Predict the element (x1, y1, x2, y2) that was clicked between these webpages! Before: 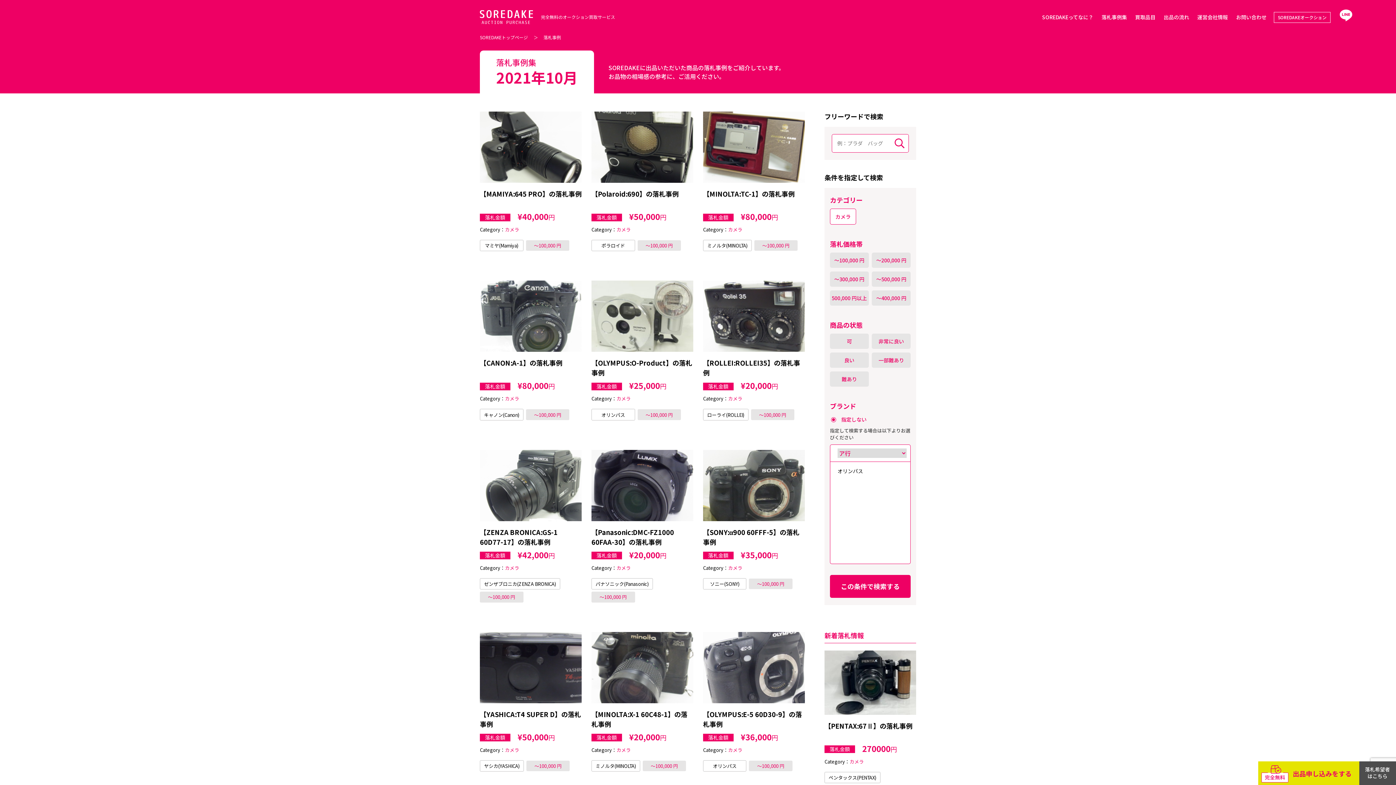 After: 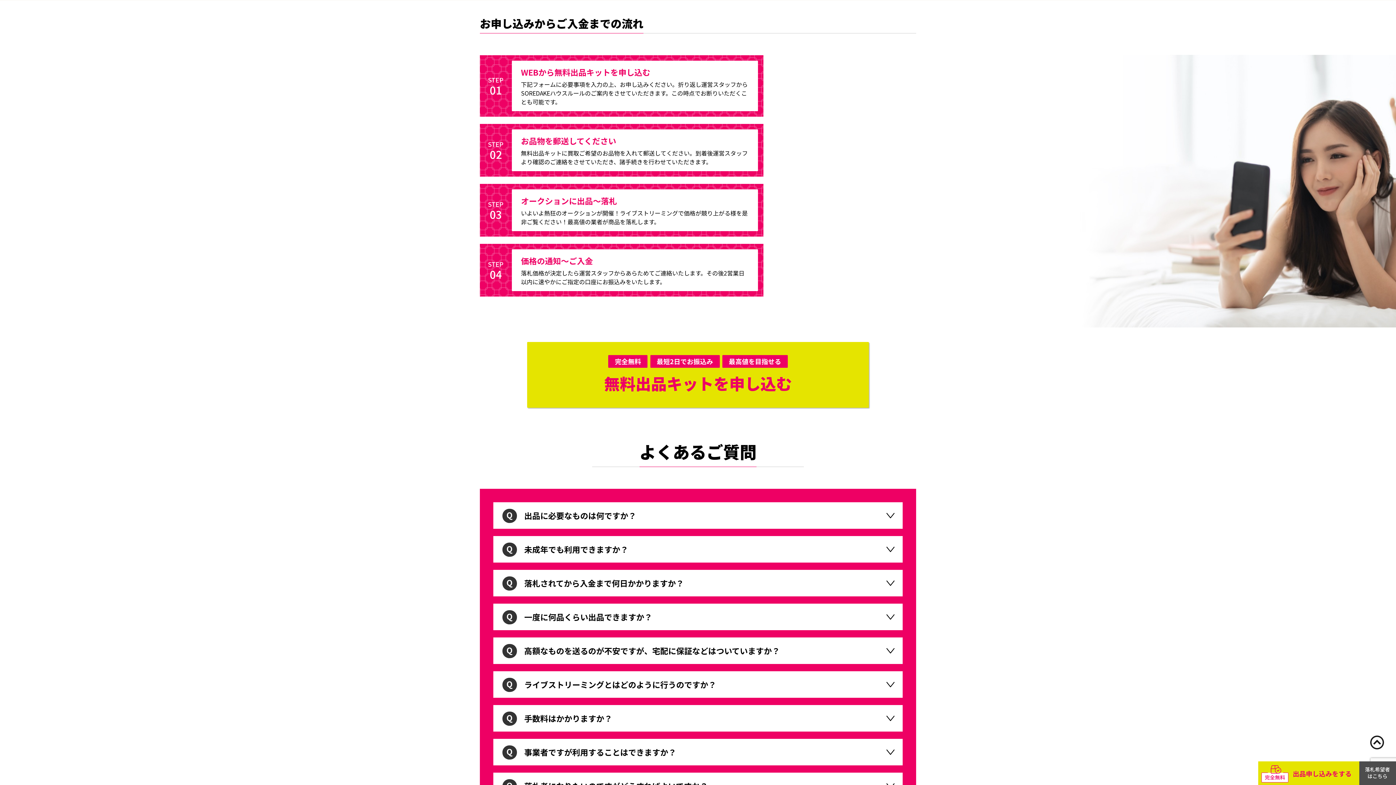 Action: label: 出品の流れ bbox: (1164, 13, 1189, 21)